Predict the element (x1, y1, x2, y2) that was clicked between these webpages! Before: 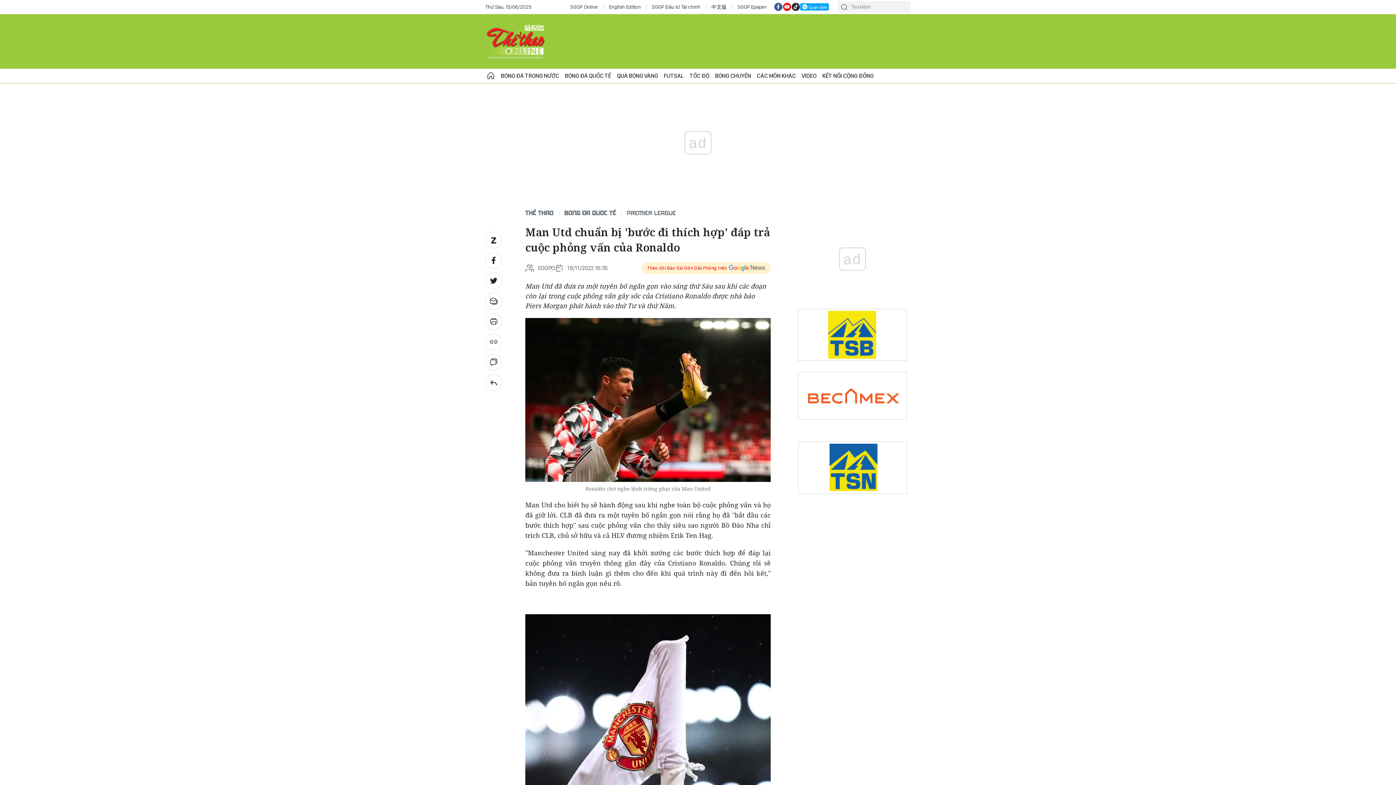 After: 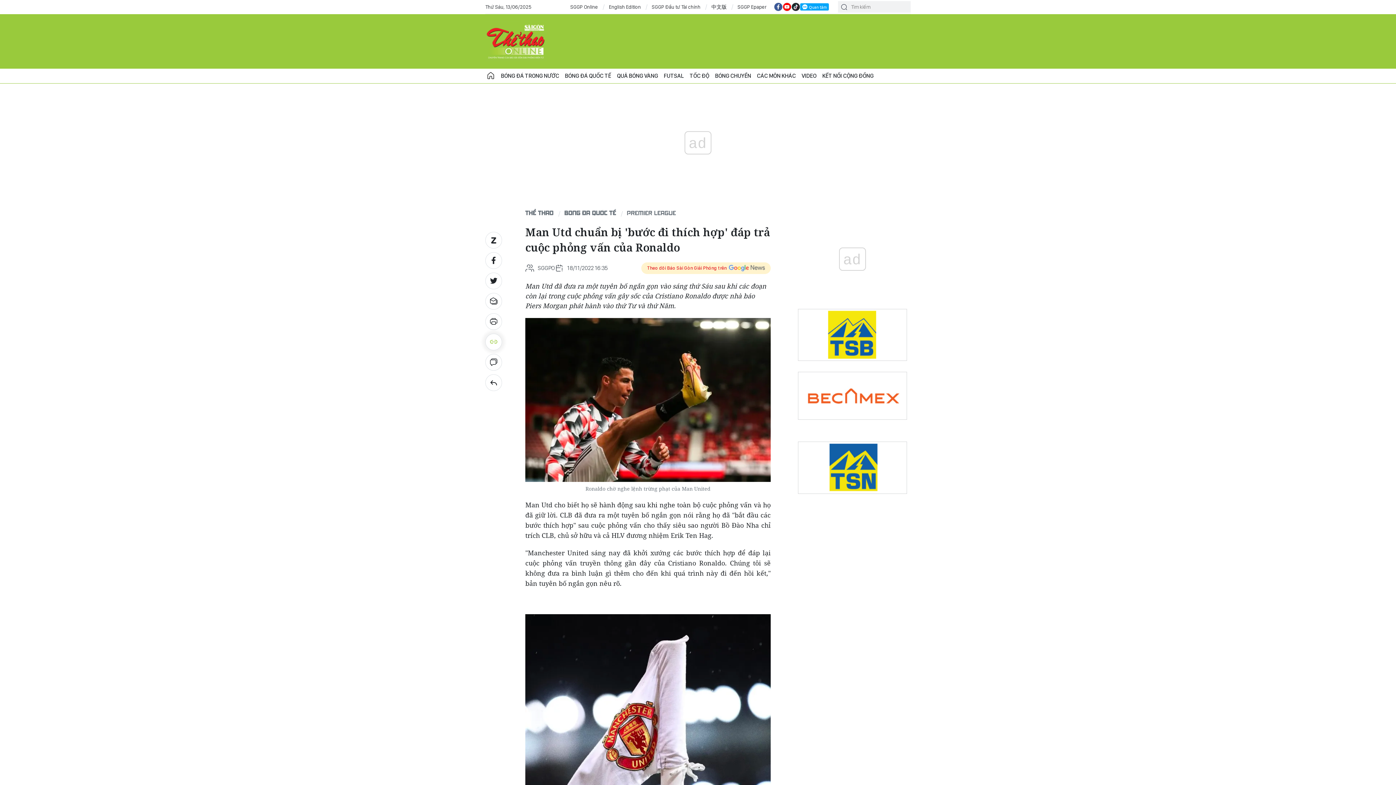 Action: bbox: (485, 333, 502, 350)